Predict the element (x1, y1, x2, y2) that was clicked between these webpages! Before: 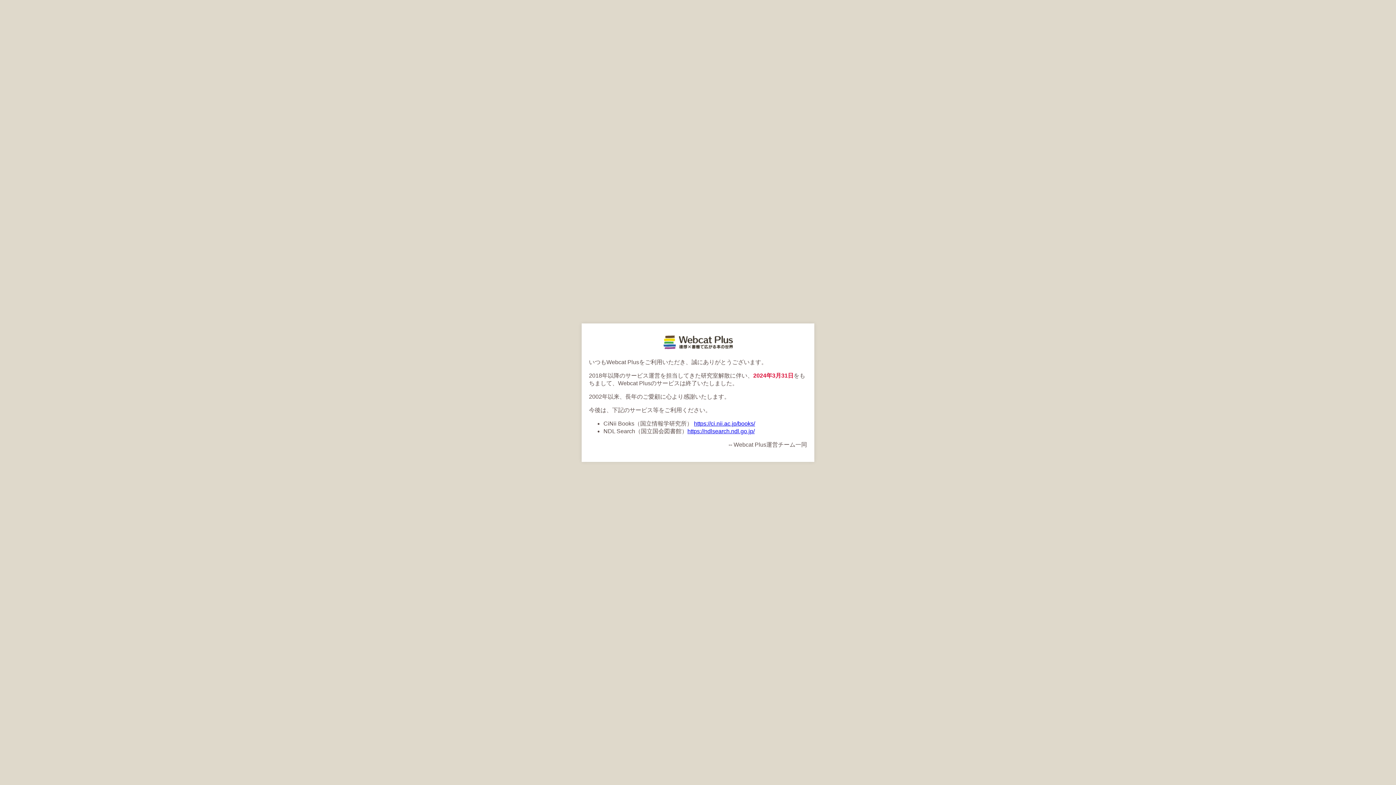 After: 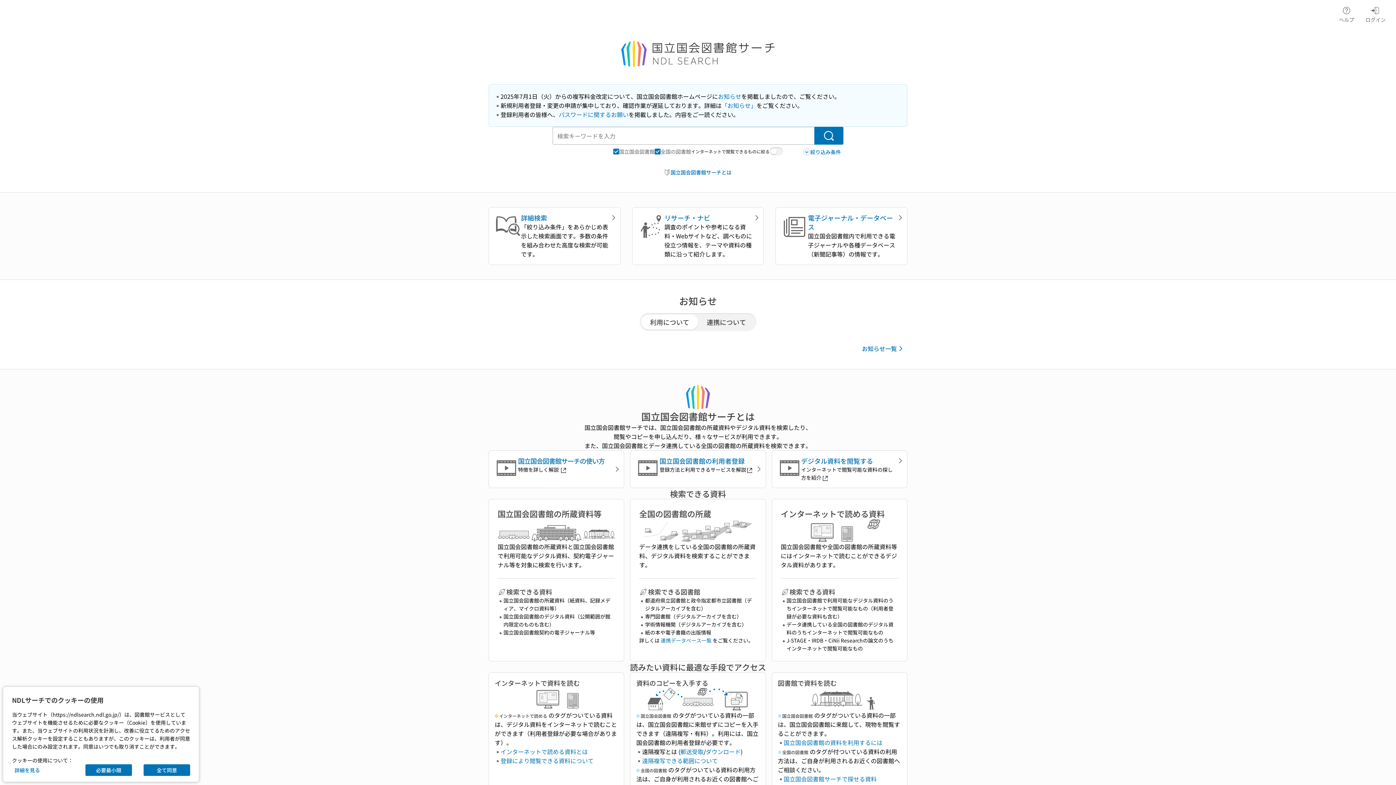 Action: label: https://ndlsearch.ndl.go.jp/ bbox: (687, 428, 754, 434)